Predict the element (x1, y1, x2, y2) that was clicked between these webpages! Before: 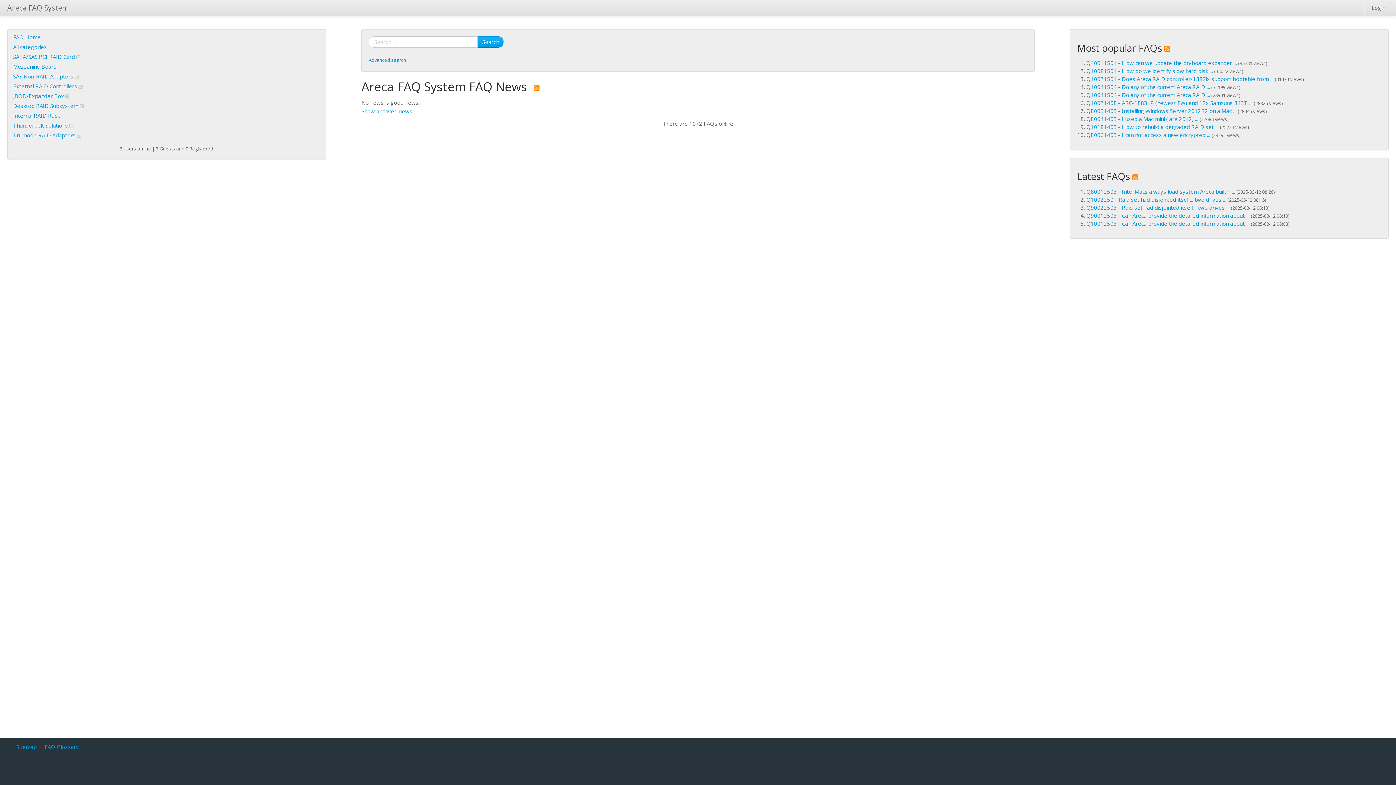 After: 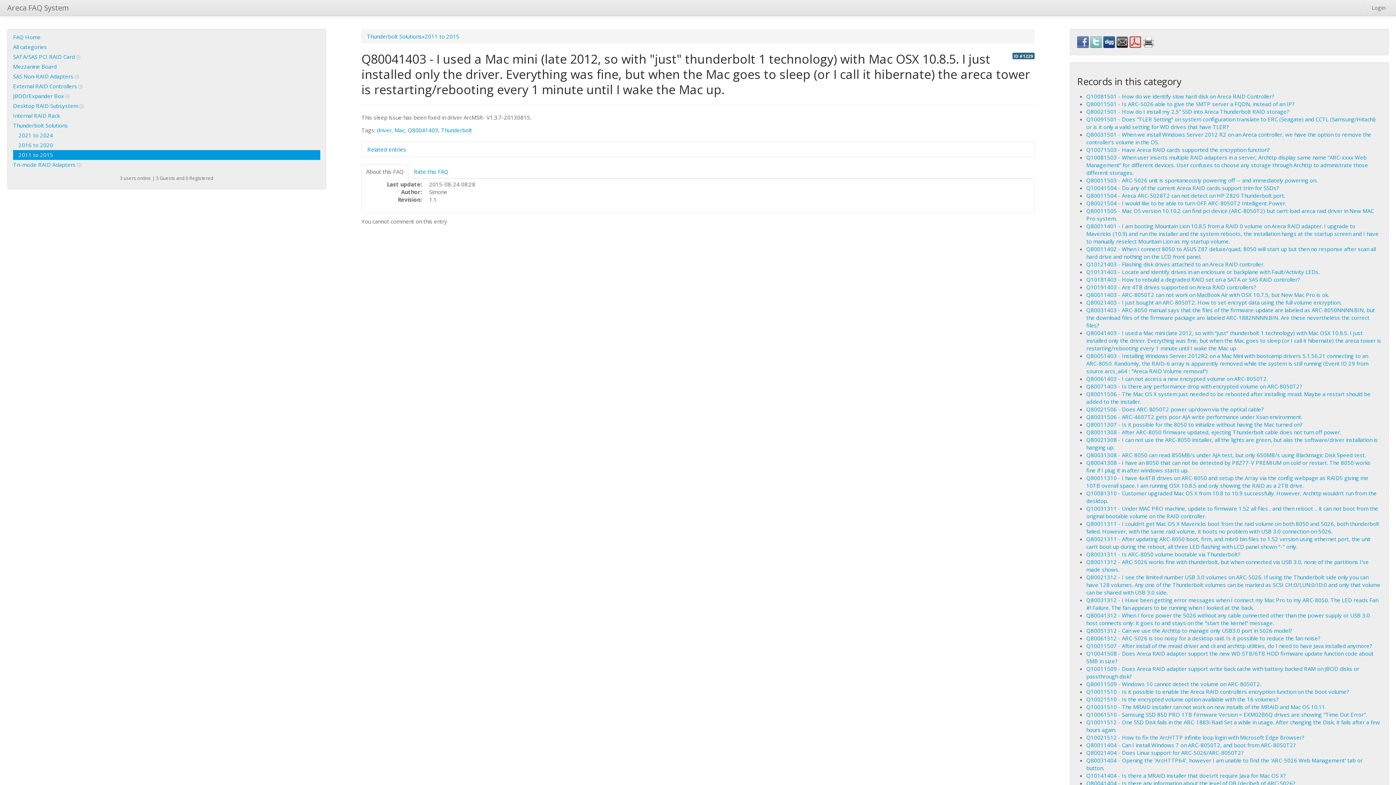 Action: label: Q80041403 - I used a Mac mini (late 2012, ... bbox: (1086, 115, 1198, 122)